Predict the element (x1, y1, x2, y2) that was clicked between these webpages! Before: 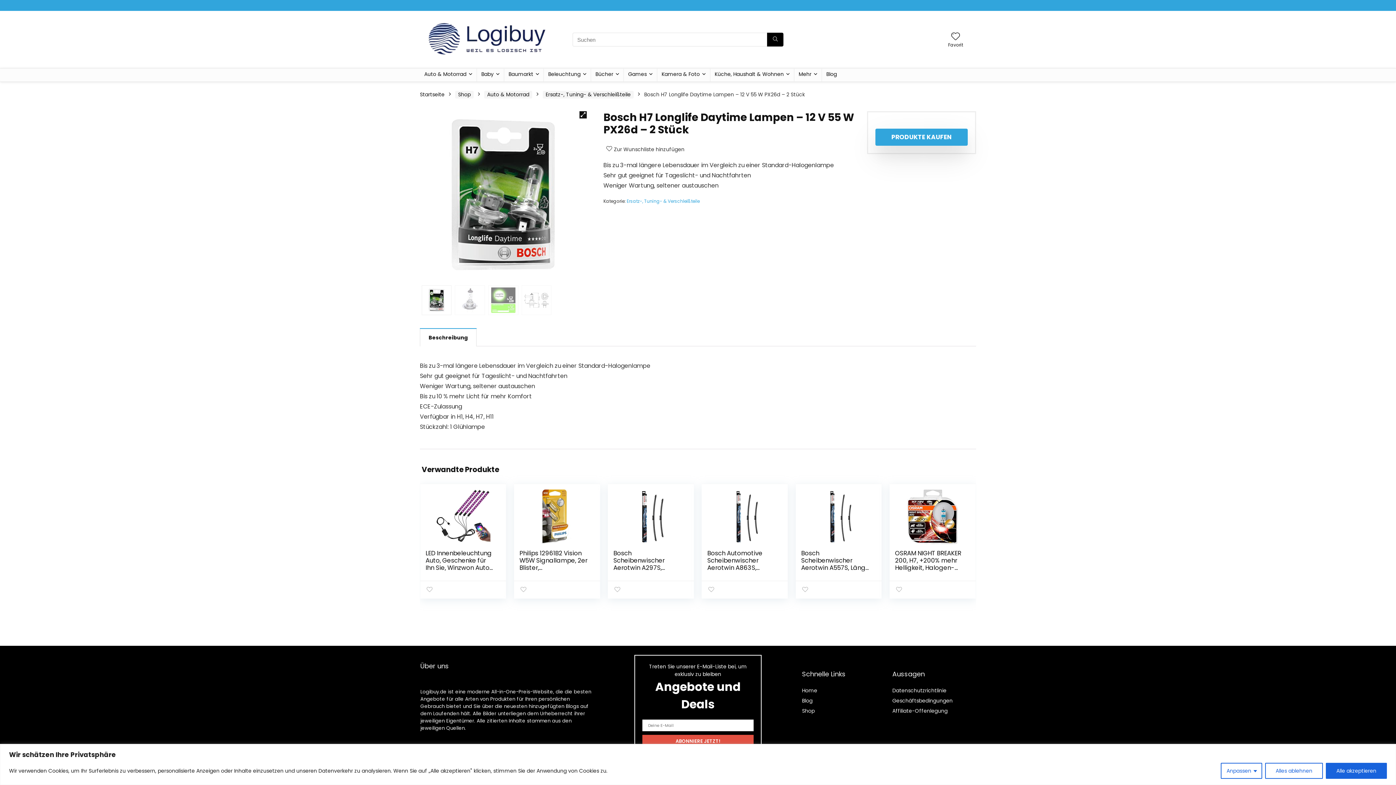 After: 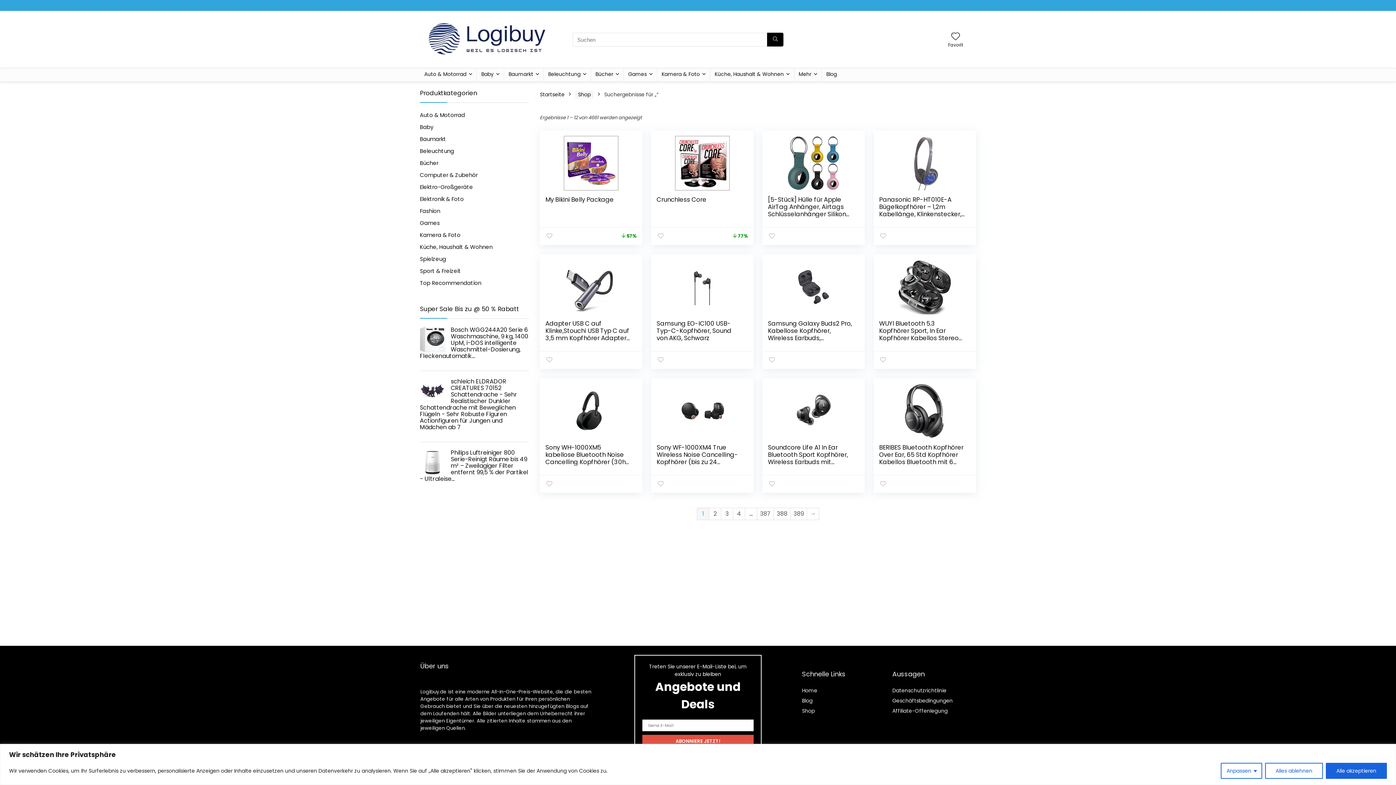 Action: bbox: (767, 32, 783, 46) label: Suchen